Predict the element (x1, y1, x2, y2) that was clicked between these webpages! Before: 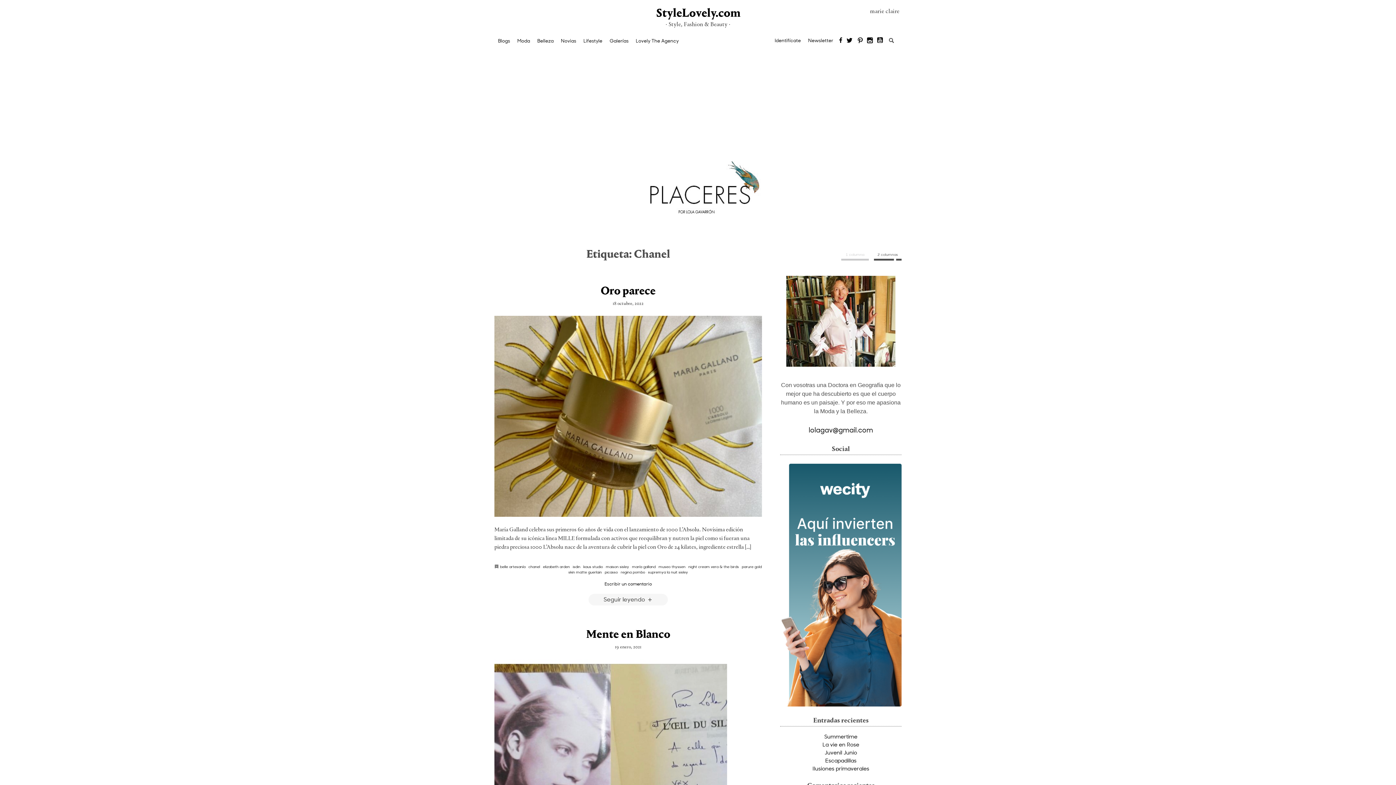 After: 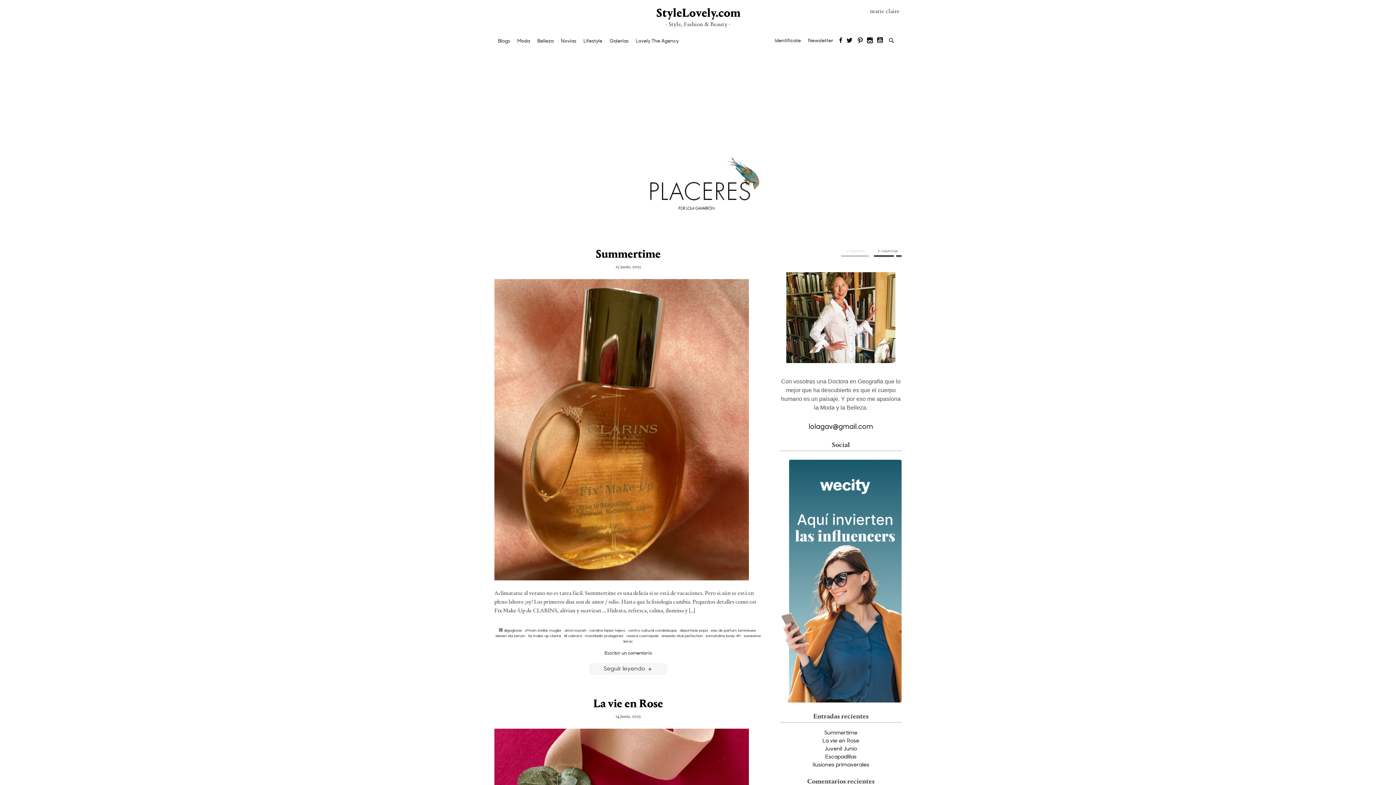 Action: bbox: (0, 161, 1396, 228)